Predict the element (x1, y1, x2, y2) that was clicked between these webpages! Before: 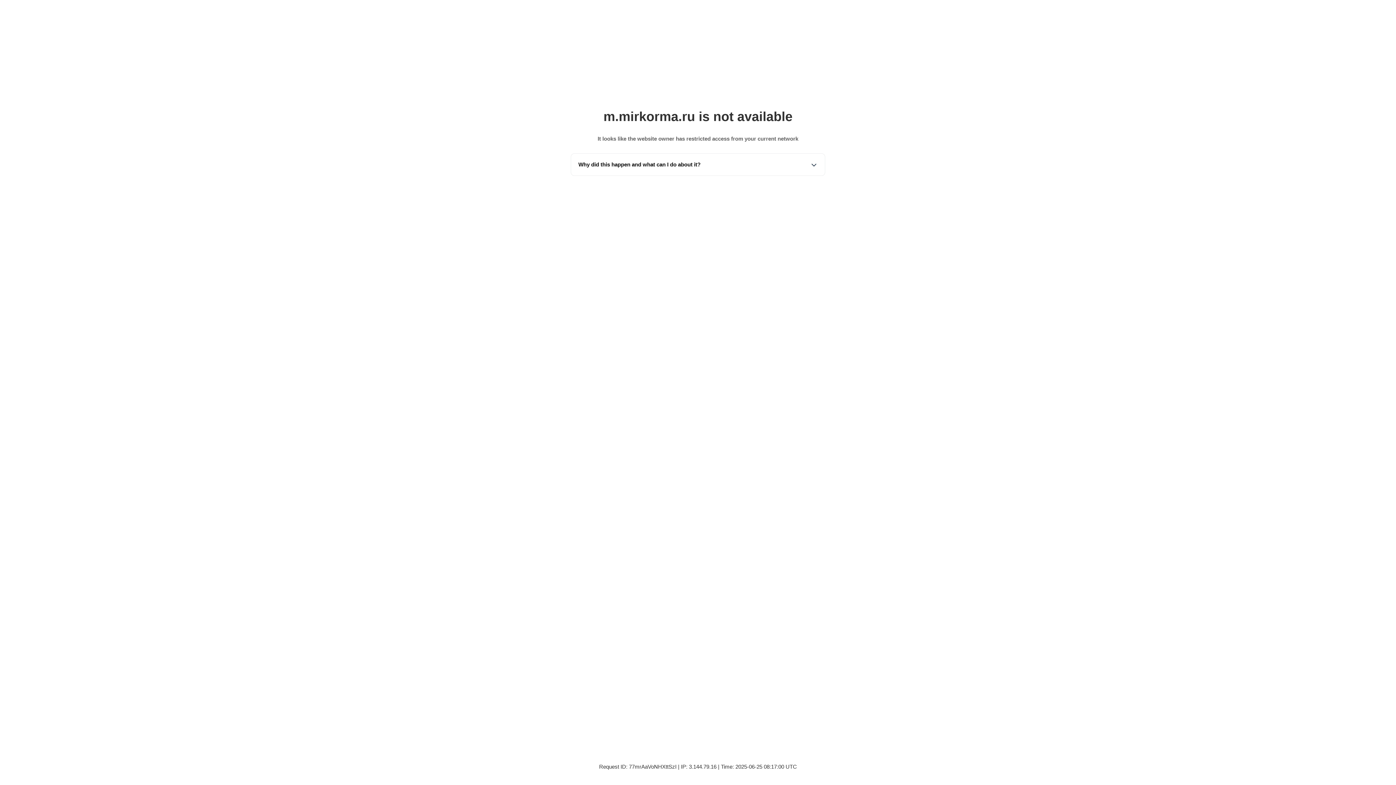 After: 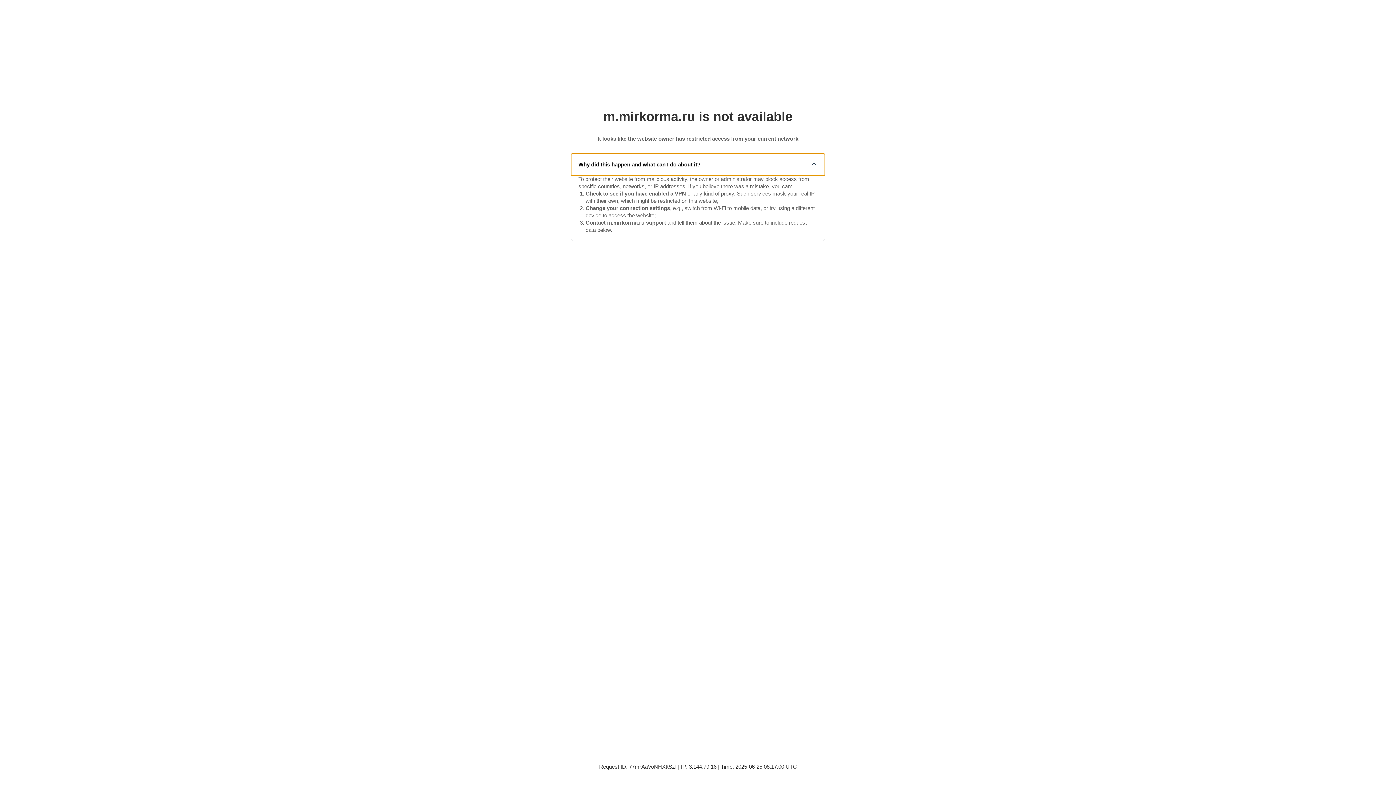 Action: bbox: (571, 153, 825, 175) label: Why did this happen and what can I do about it?